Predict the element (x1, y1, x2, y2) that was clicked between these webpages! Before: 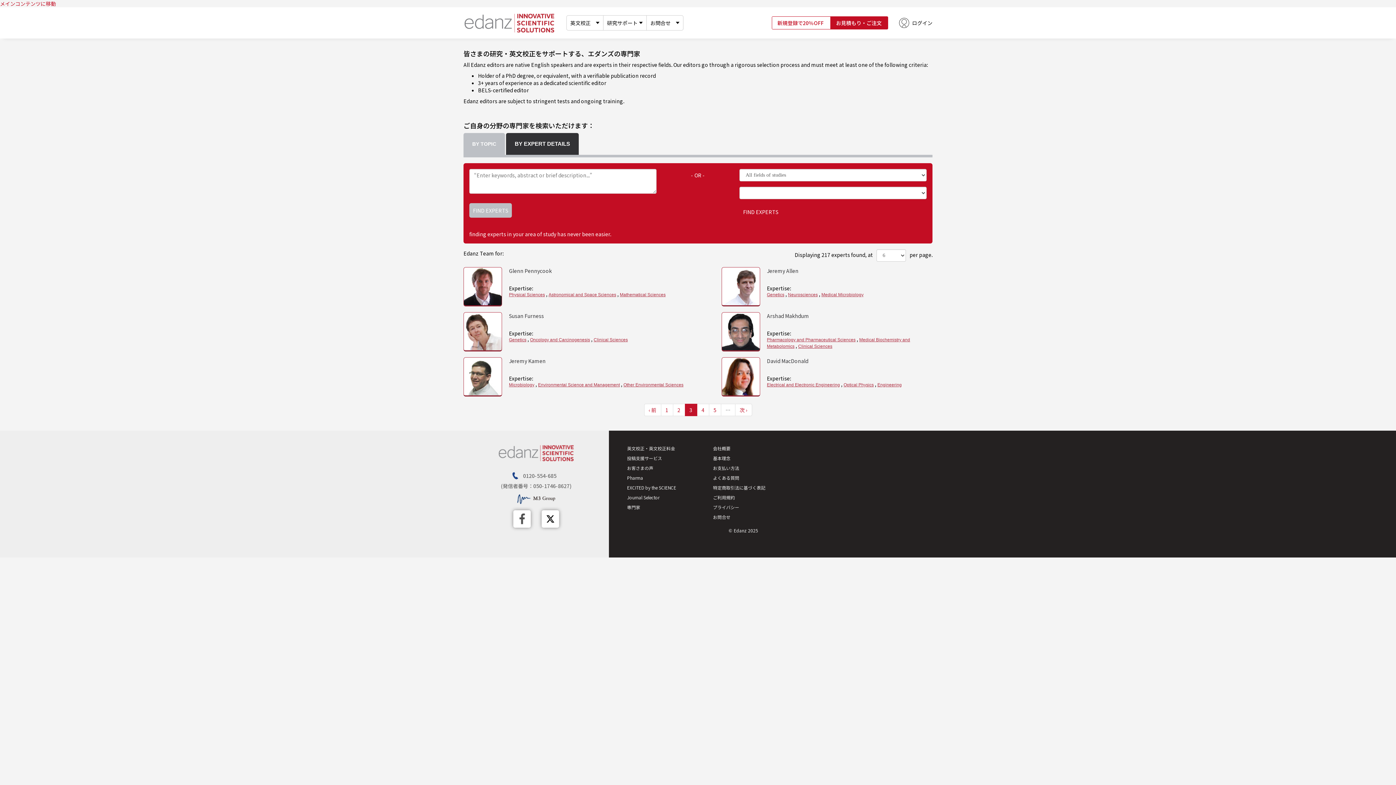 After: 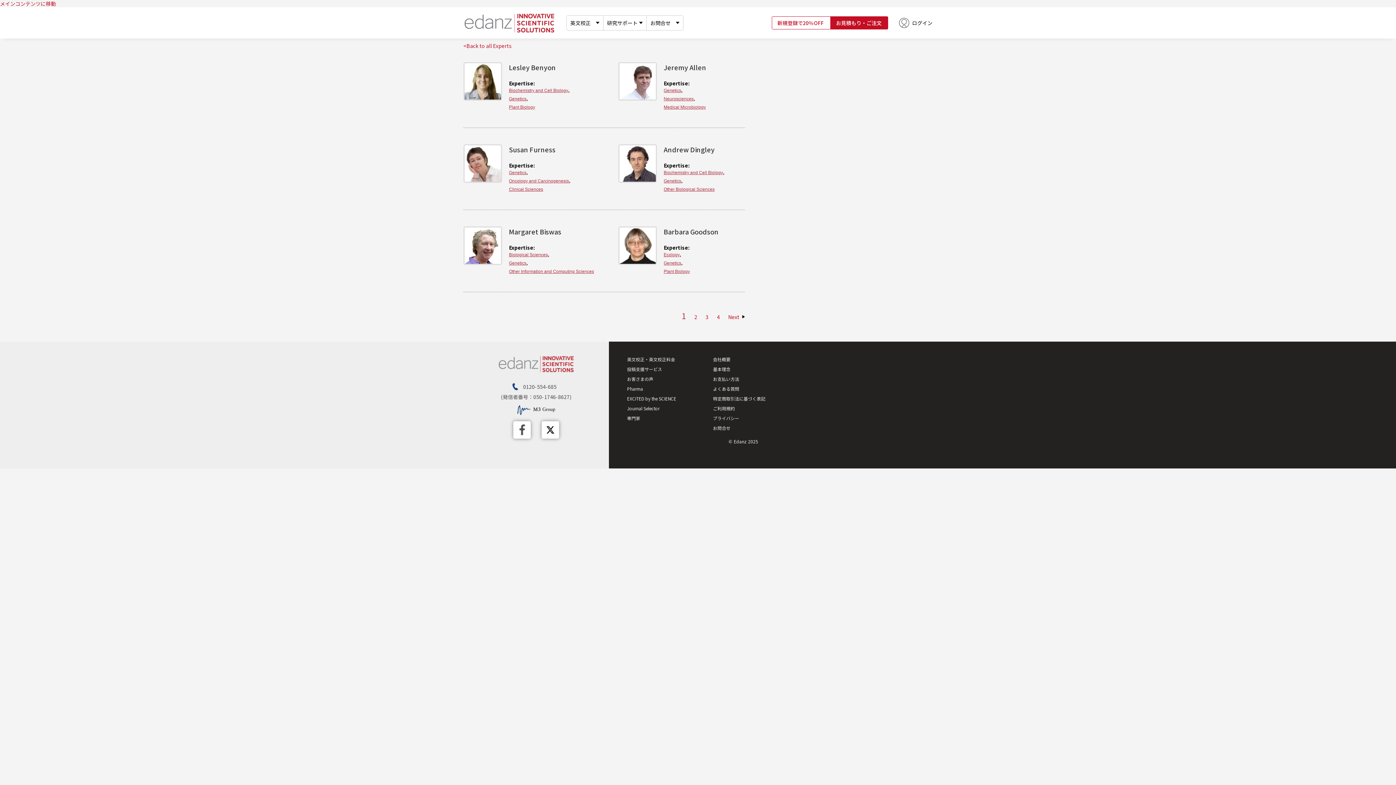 Action: bbox: (509, 337, 526, 342) label: Genetics